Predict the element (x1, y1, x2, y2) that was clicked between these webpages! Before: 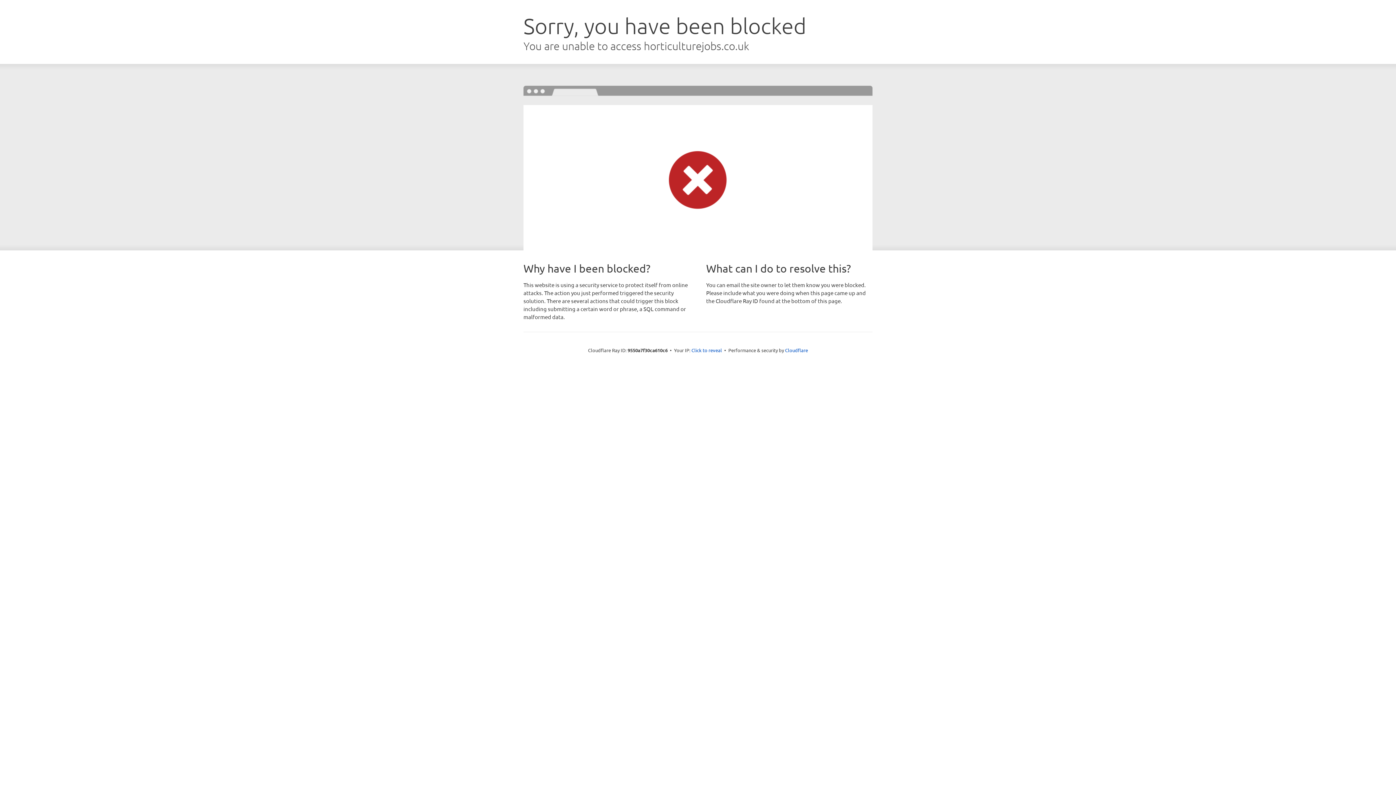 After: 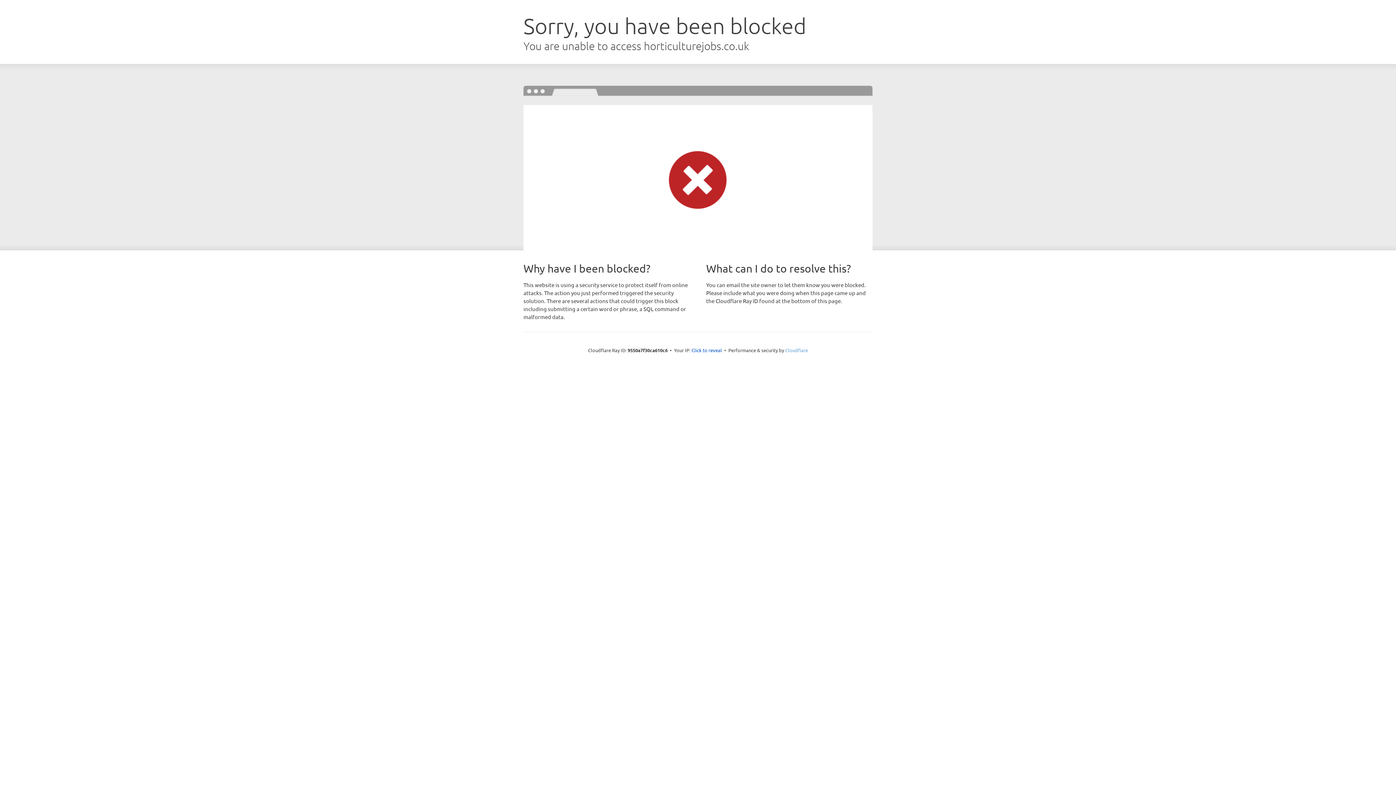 Action: bbox: (785, 347, 808, 353) label: Cloudflare